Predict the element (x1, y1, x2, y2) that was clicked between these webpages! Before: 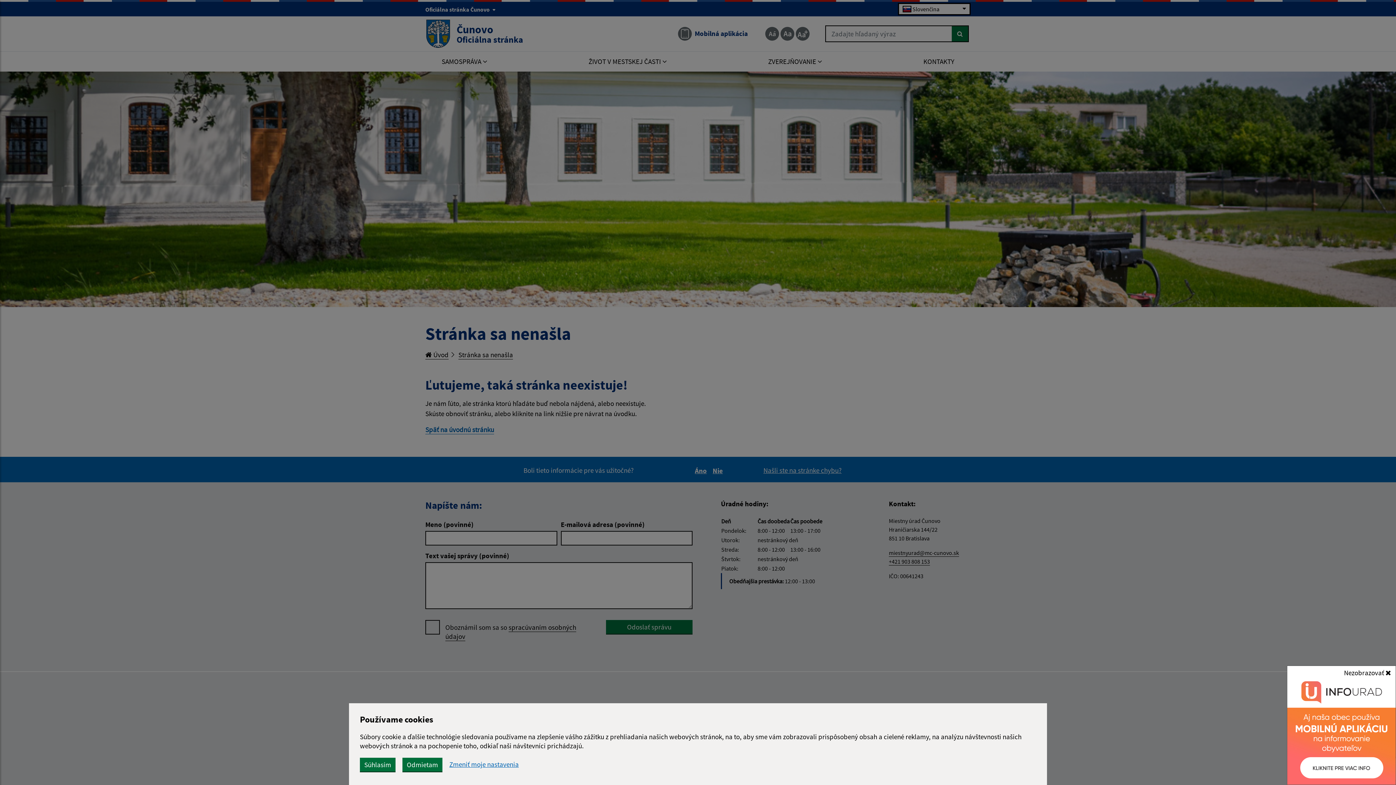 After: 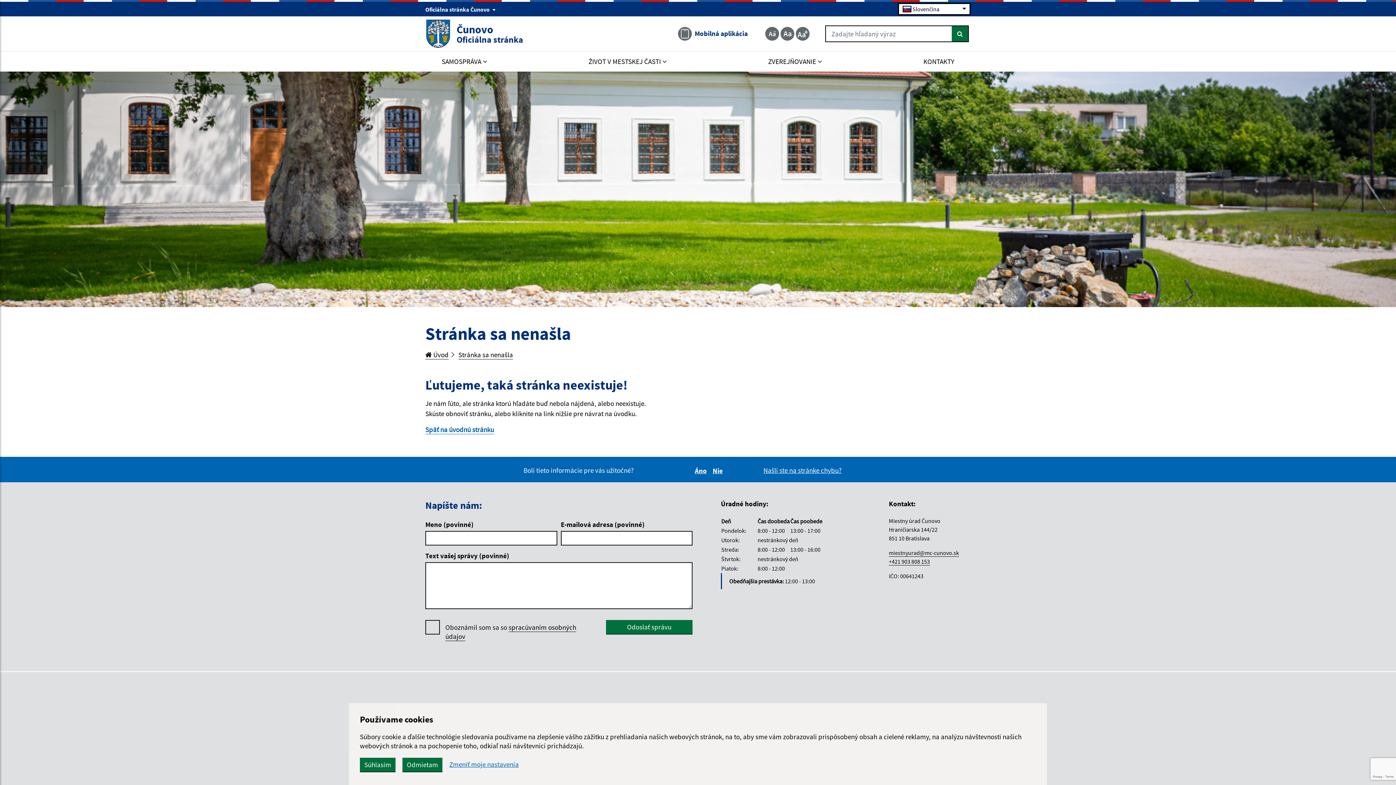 Action: bbox: (1339, 666, 1396, 680) label: Nezobrazovať 